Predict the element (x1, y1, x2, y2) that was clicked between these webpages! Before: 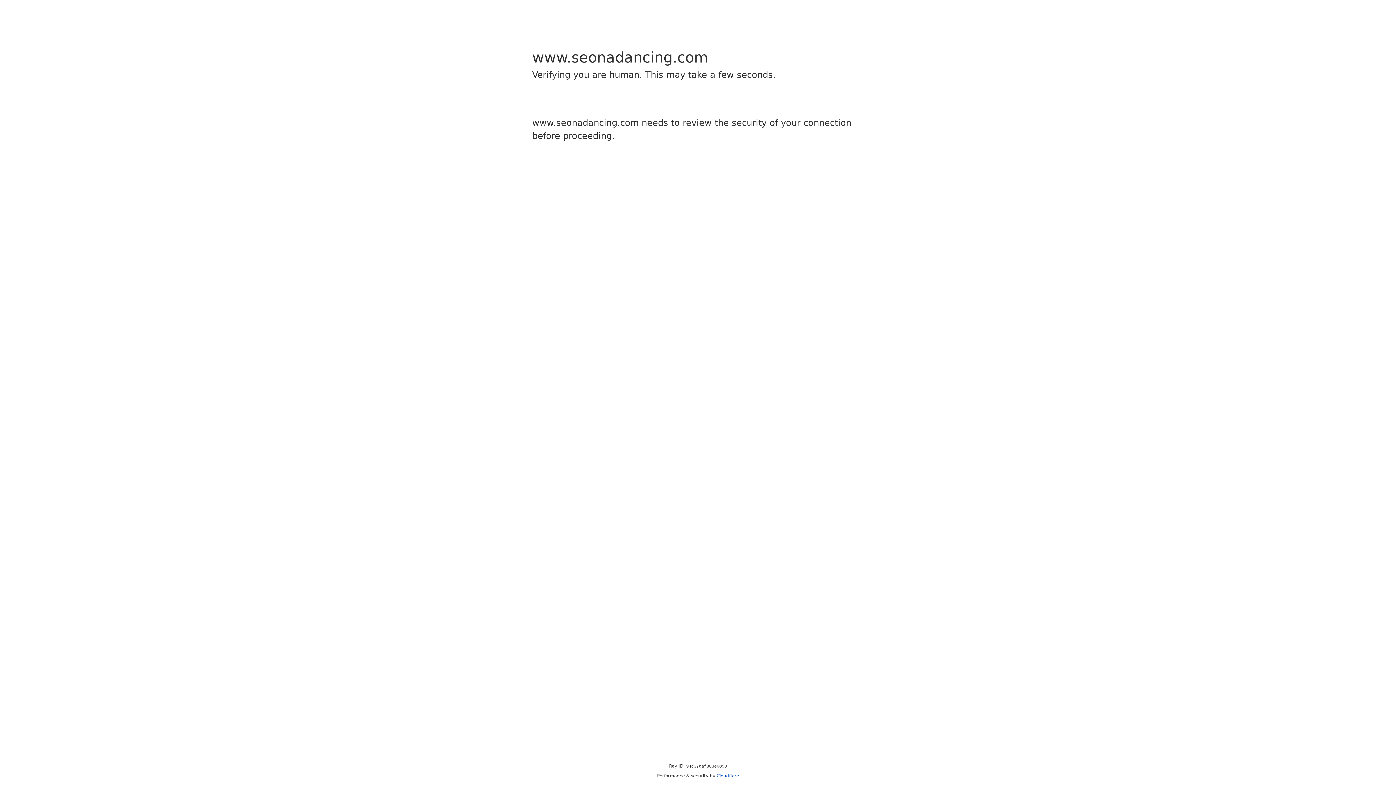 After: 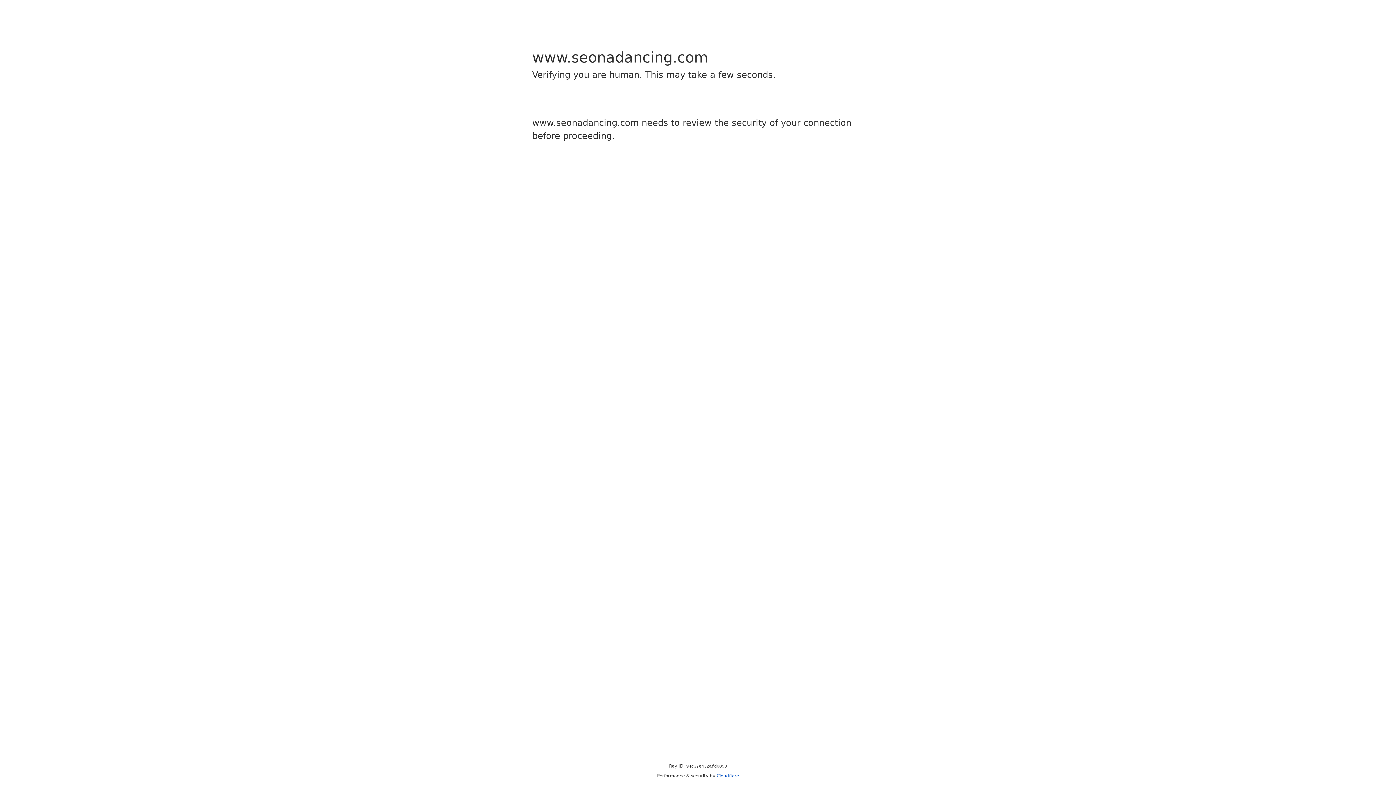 Action: label: Cloudflare bbox: (716, 773, 739, 778)